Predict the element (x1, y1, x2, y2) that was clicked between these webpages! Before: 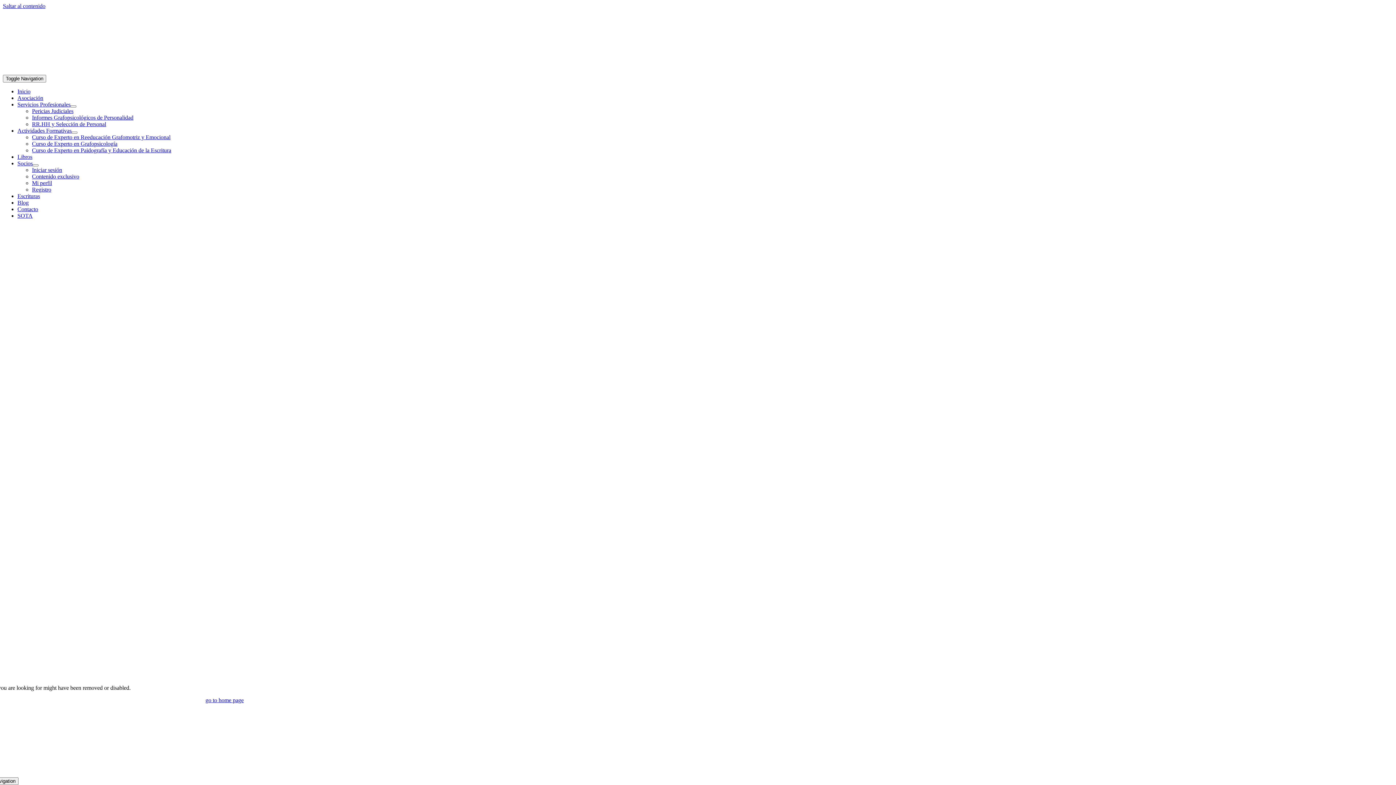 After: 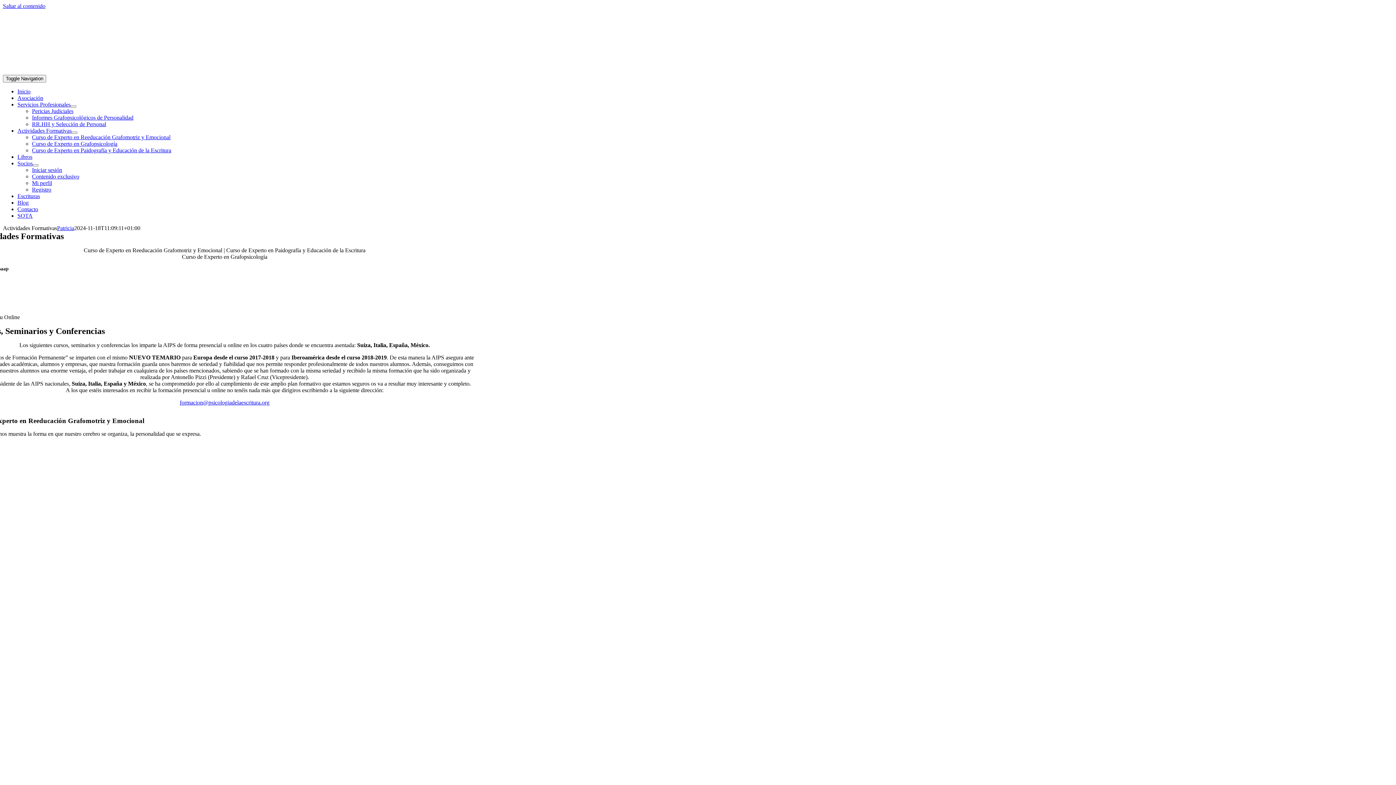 Action: label: Actividades Formativas bbox: (17, 127, 71, 133)